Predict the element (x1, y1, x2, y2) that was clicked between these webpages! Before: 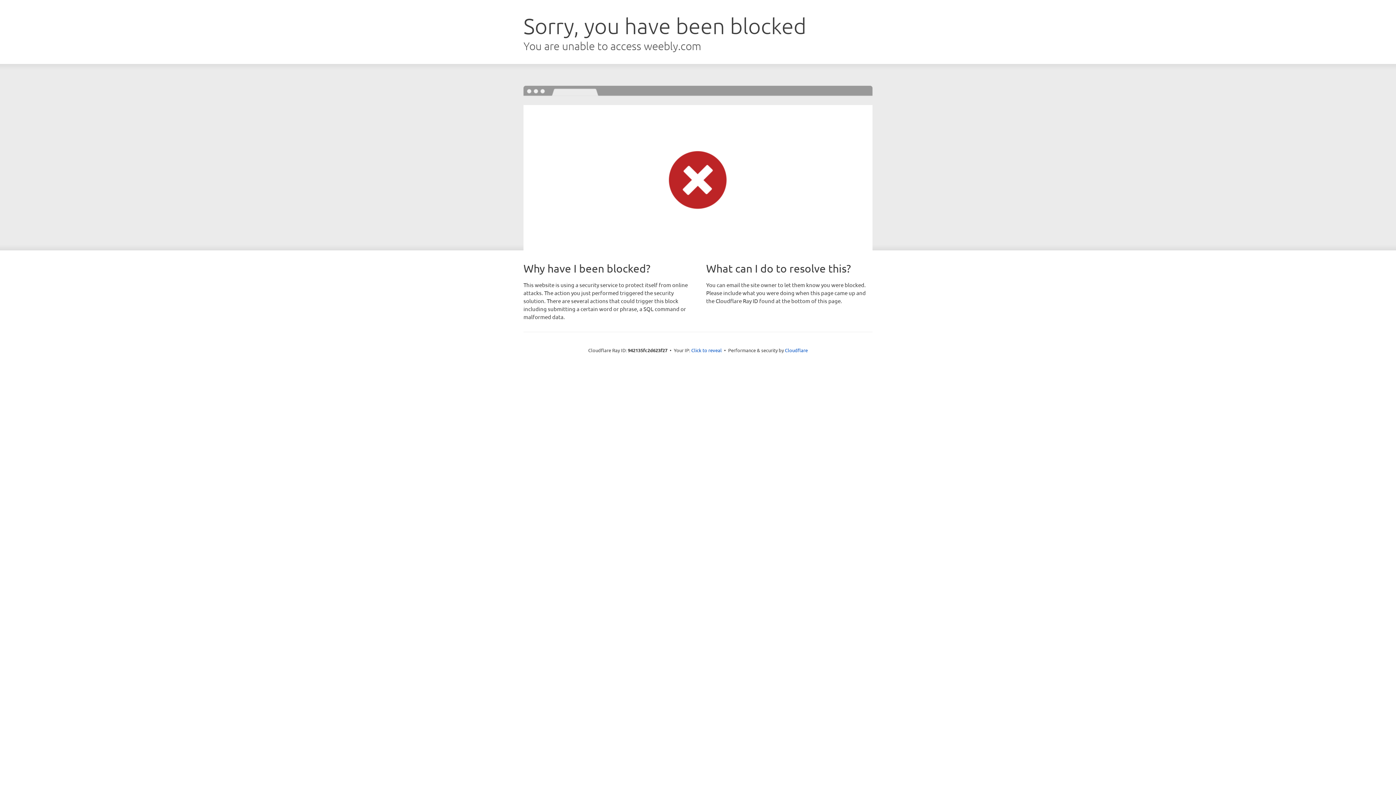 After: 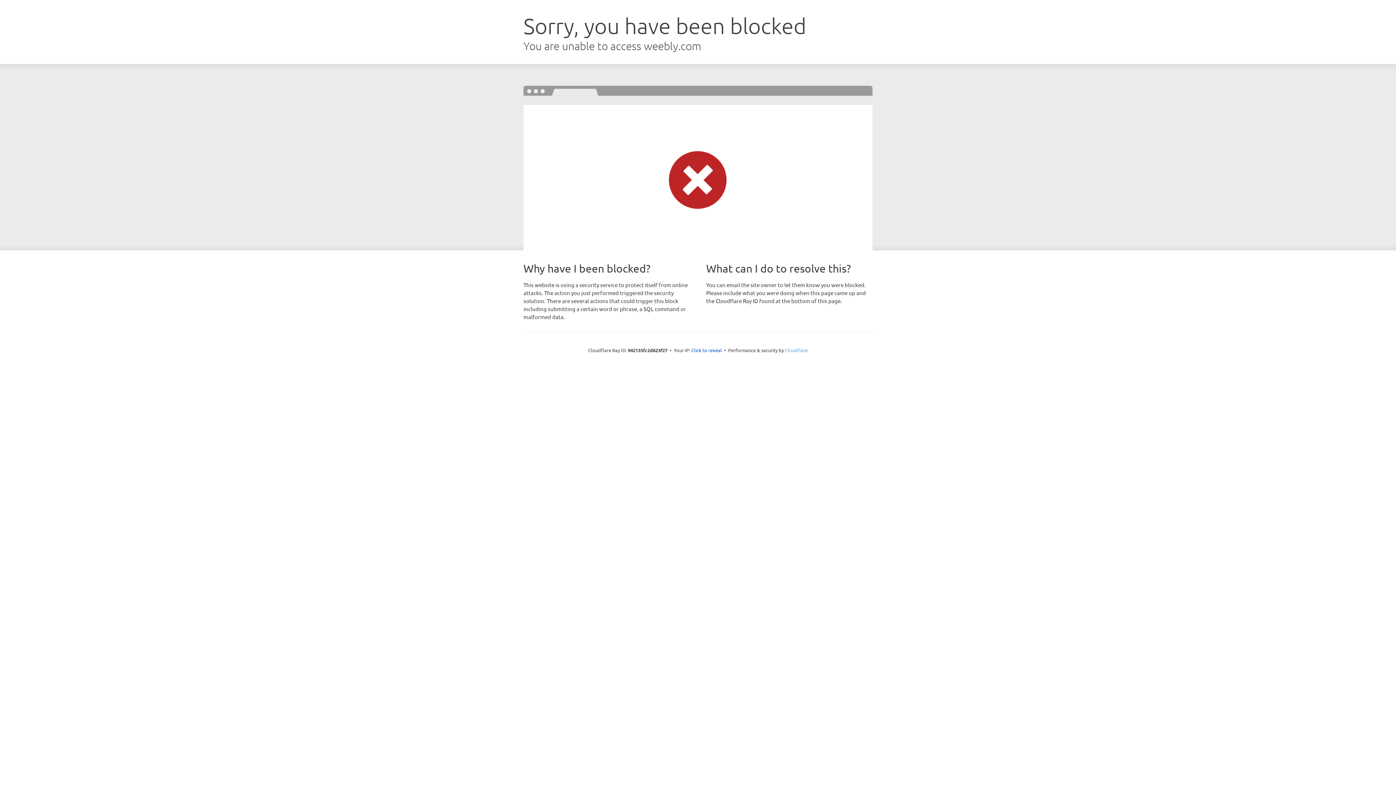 Action: label: Cloudflare bbox: (785, 347, 808, 353)